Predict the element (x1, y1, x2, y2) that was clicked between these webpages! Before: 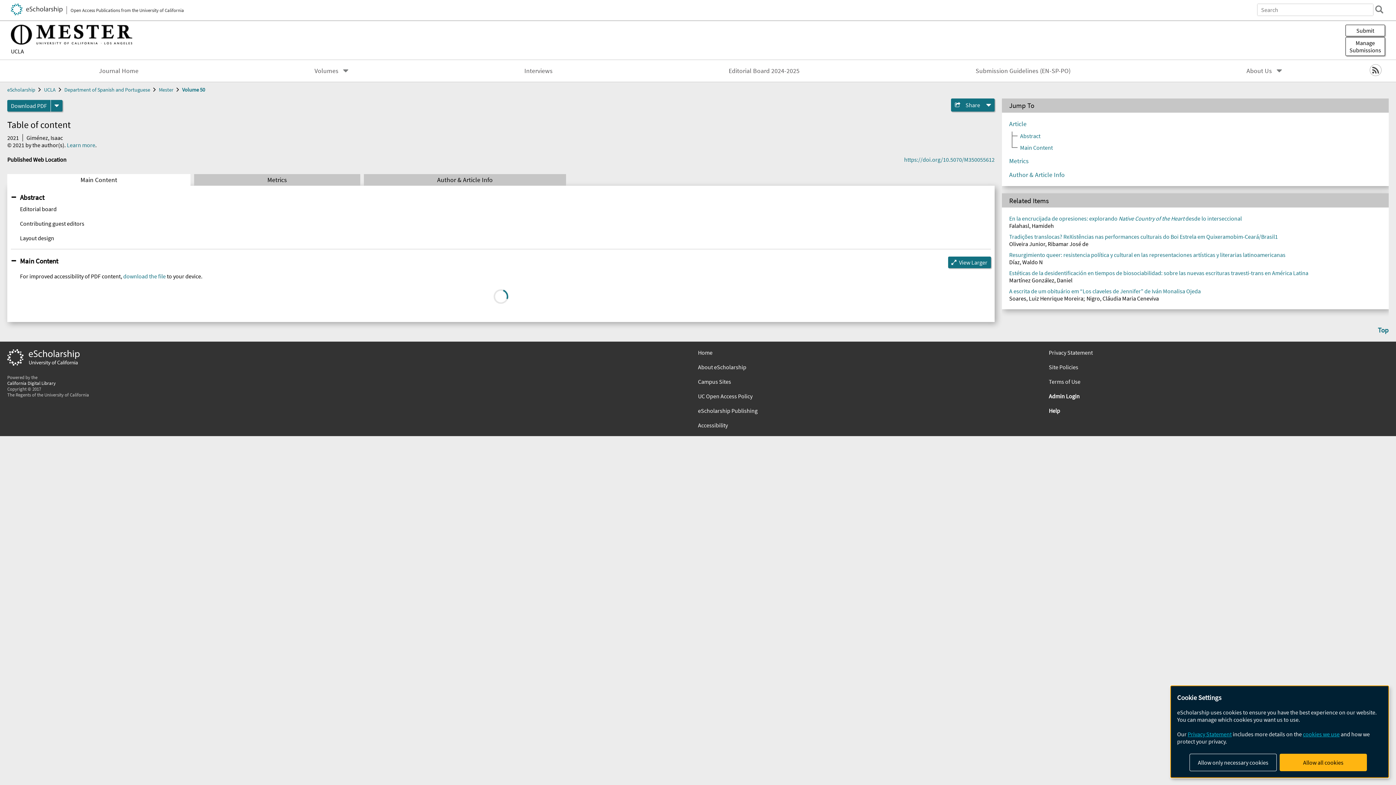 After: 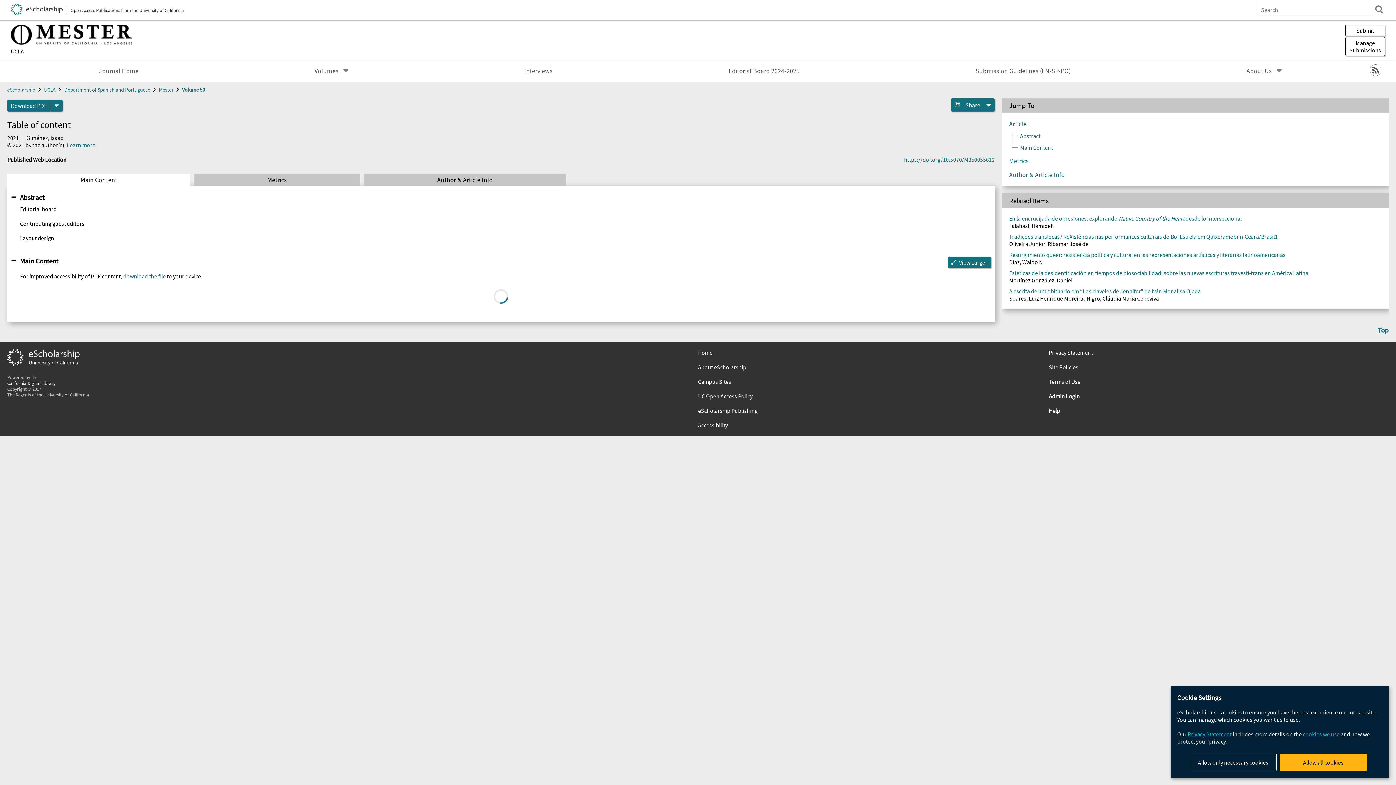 Action: label: Top bbox: (1378, 325, 1389, 334)